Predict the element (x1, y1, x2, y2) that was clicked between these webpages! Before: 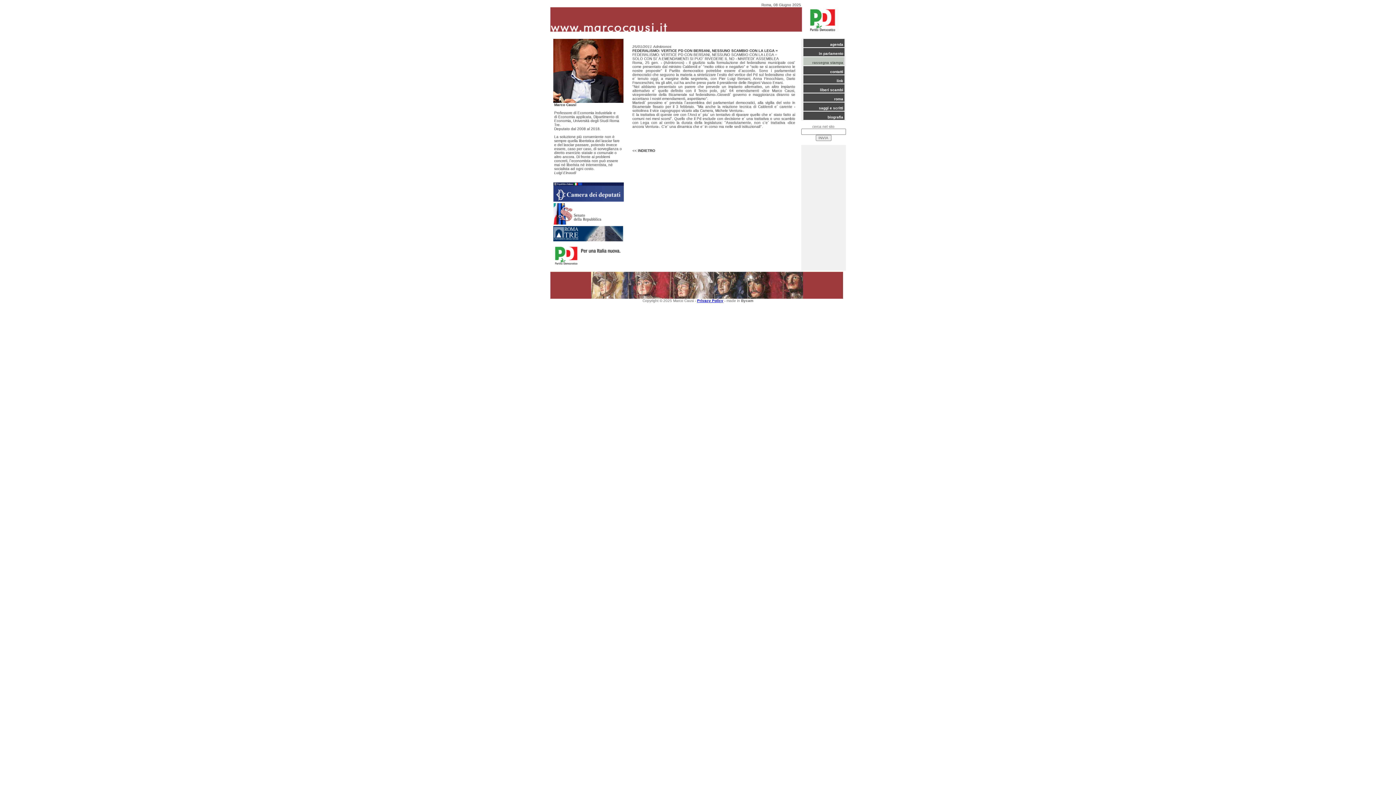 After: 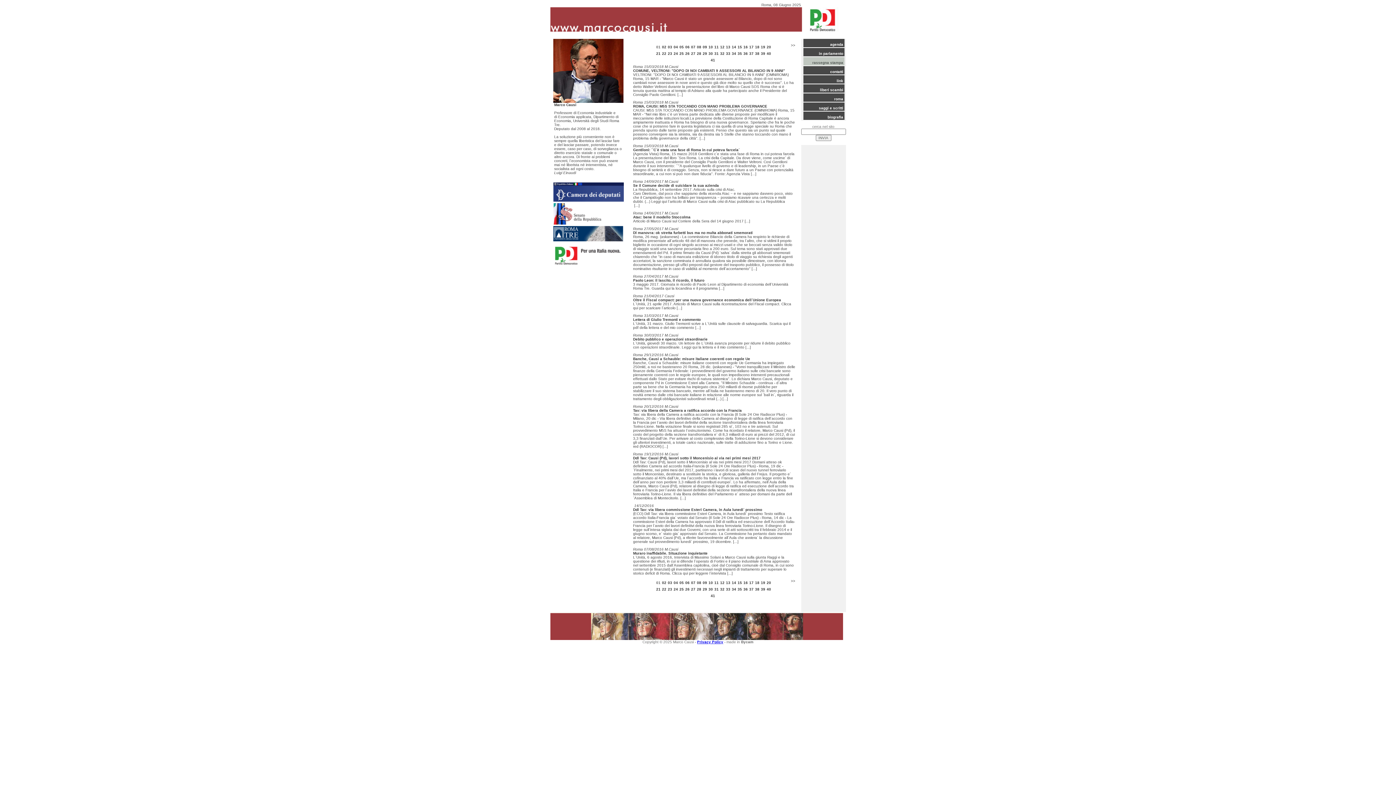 Action: bbox: (812, 60, 843, 64) label: rassegna stampa